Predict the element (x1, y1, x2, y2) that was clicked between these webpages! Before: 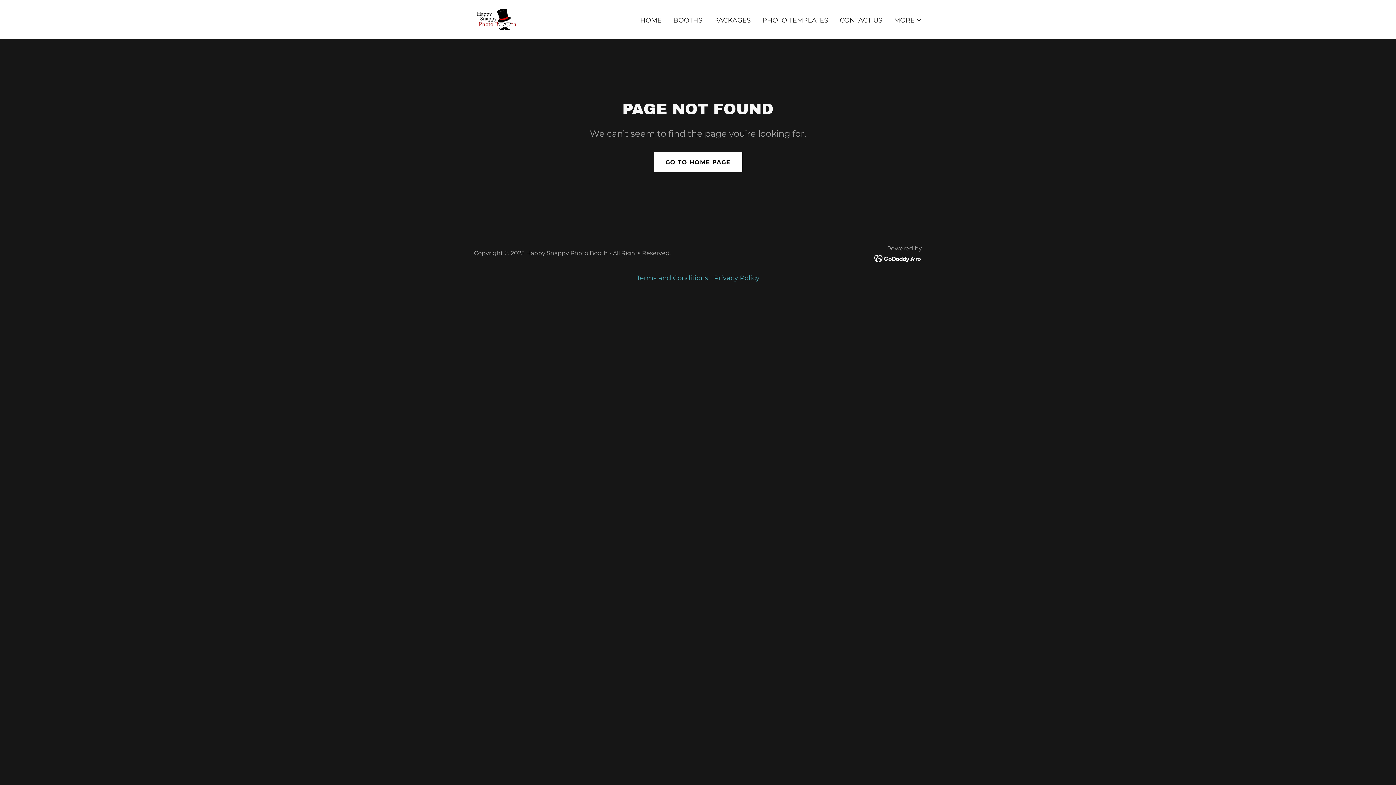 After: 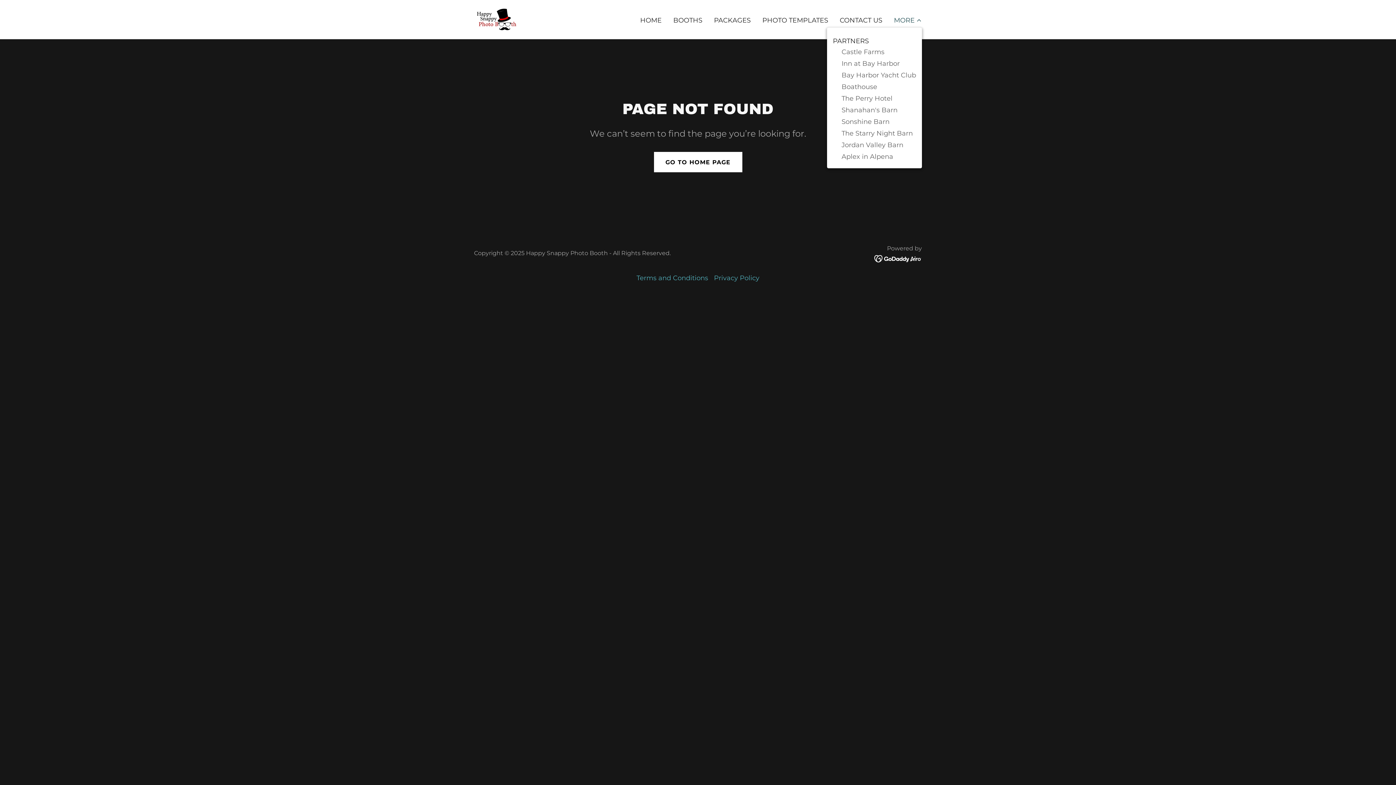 Action: bbox: (894, 16, 922, 24) label: MORE